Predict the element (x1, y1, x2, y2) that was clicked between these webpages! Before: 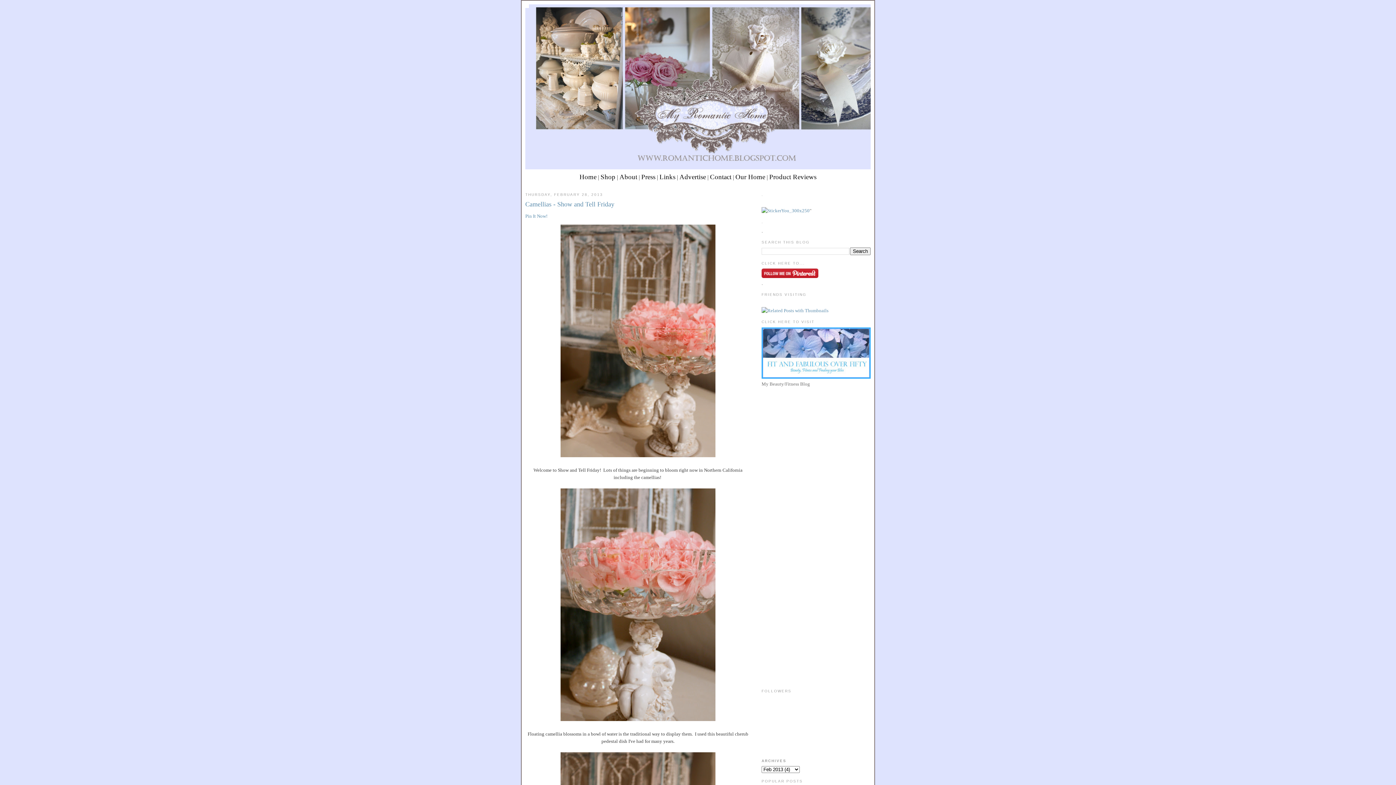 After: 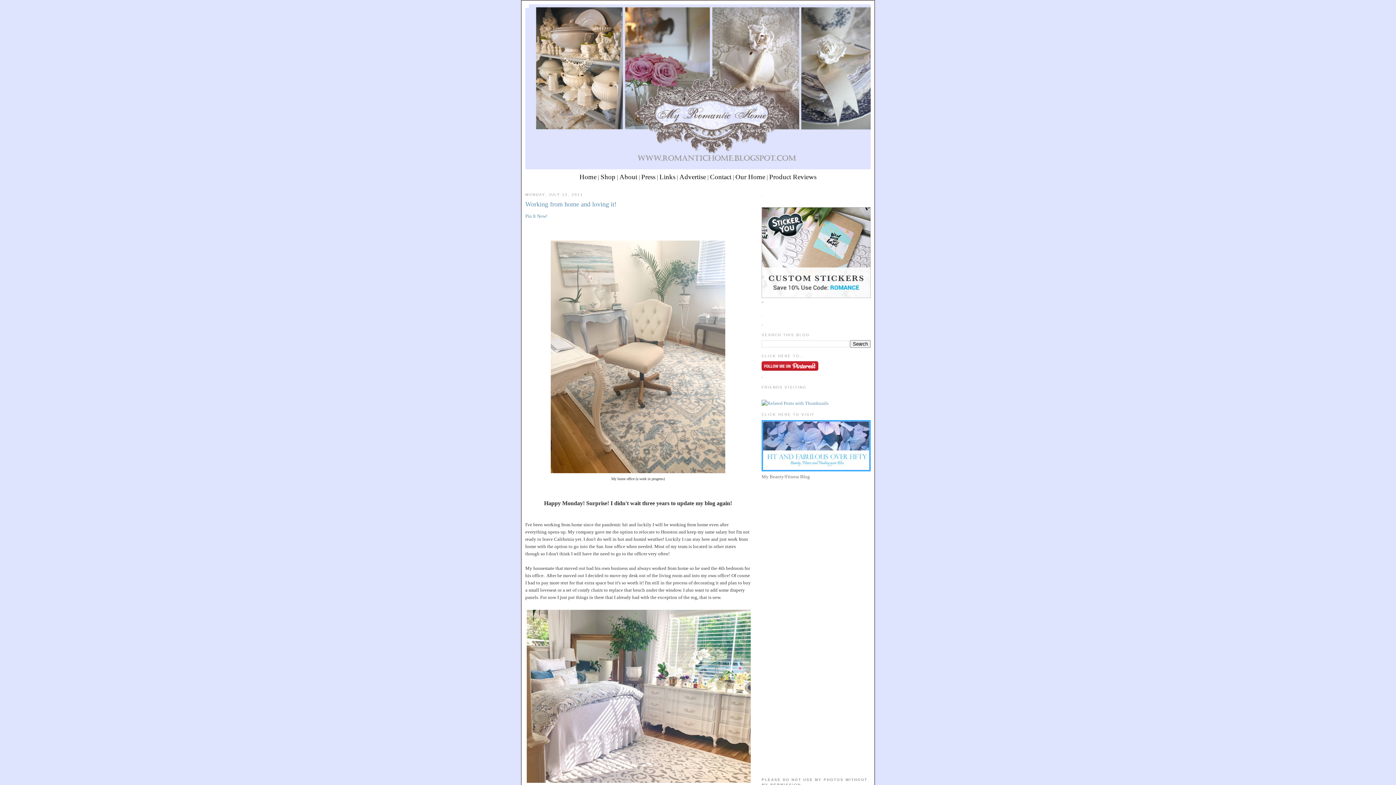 Action: bbox: (579, 173, 596, 180) label: Home